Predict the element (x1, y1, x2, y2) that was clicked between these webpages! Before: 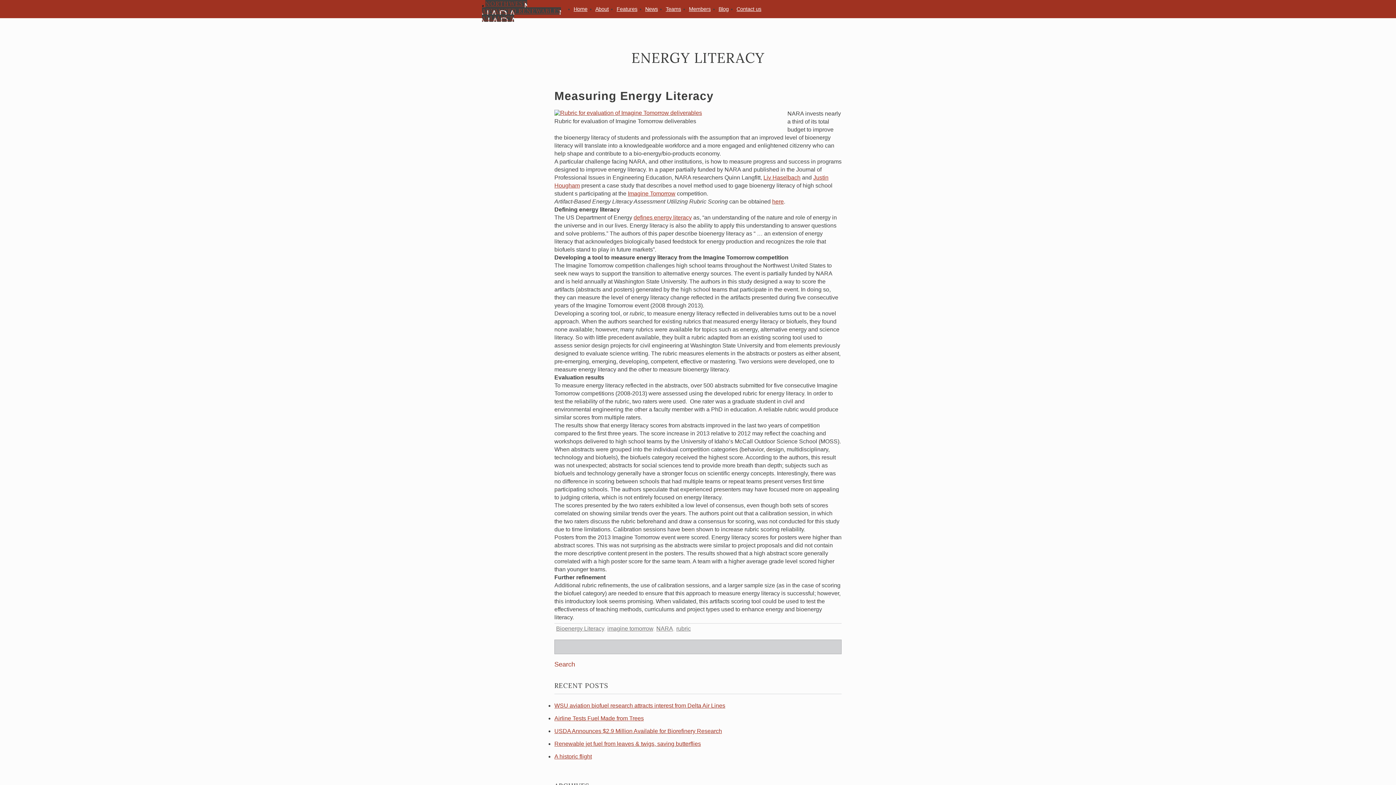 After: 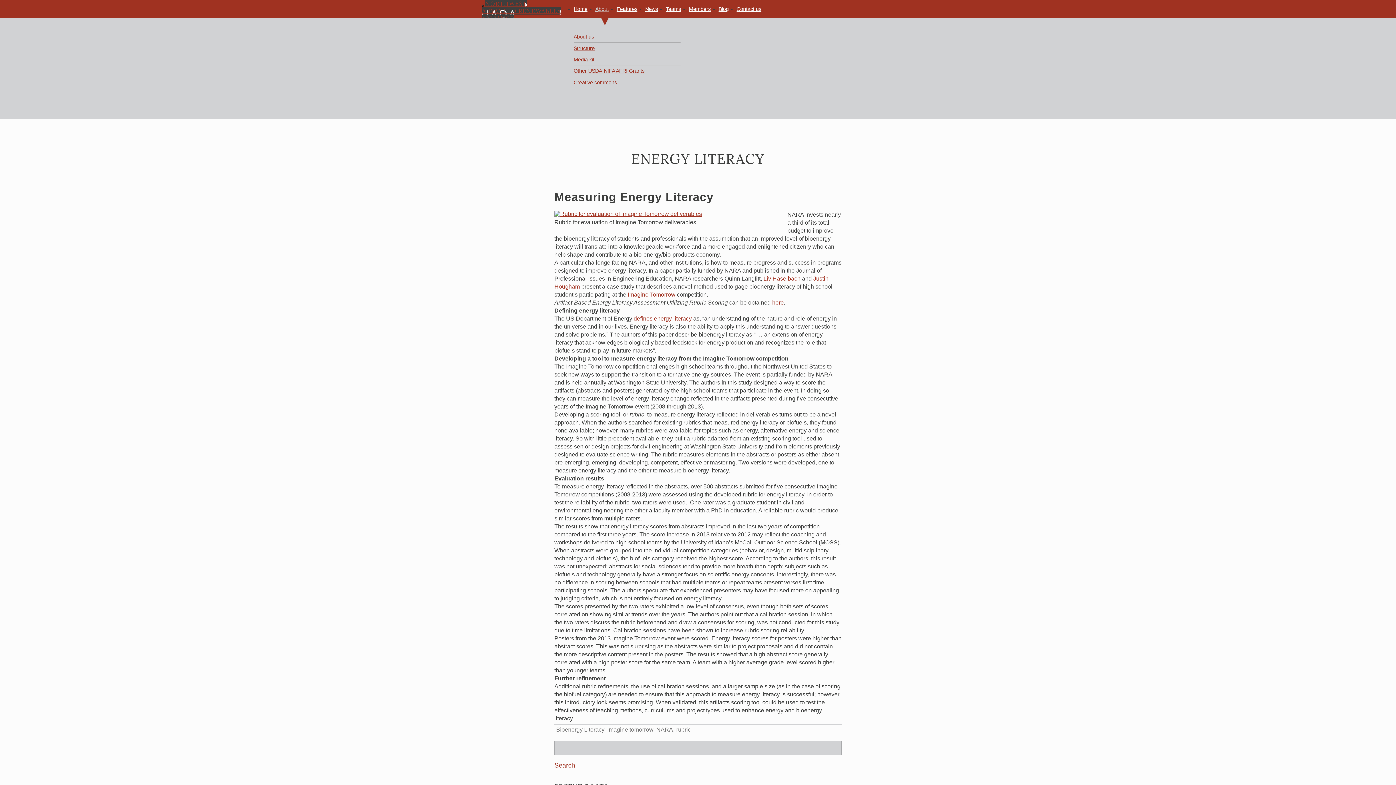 Action: label: About bbox: (595, 6, 608, 12)